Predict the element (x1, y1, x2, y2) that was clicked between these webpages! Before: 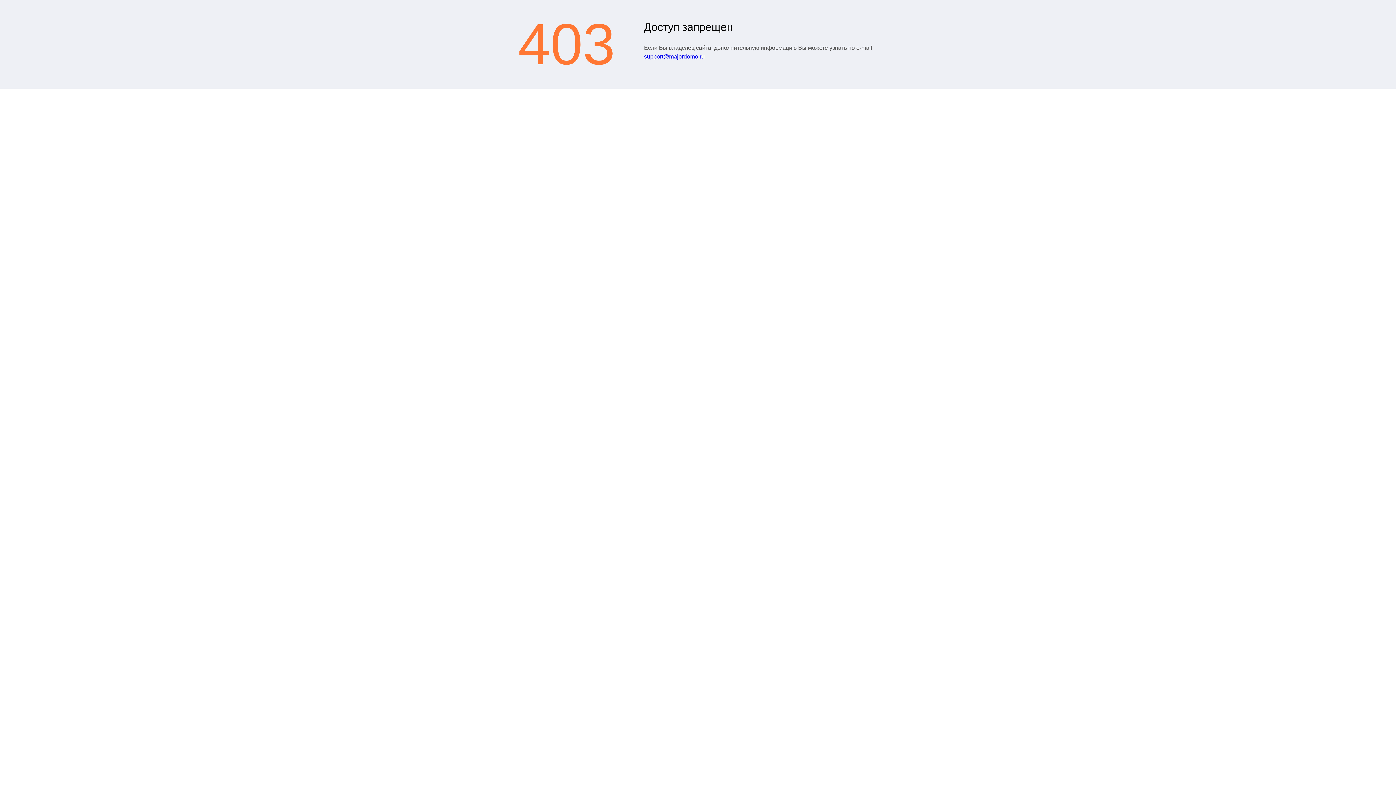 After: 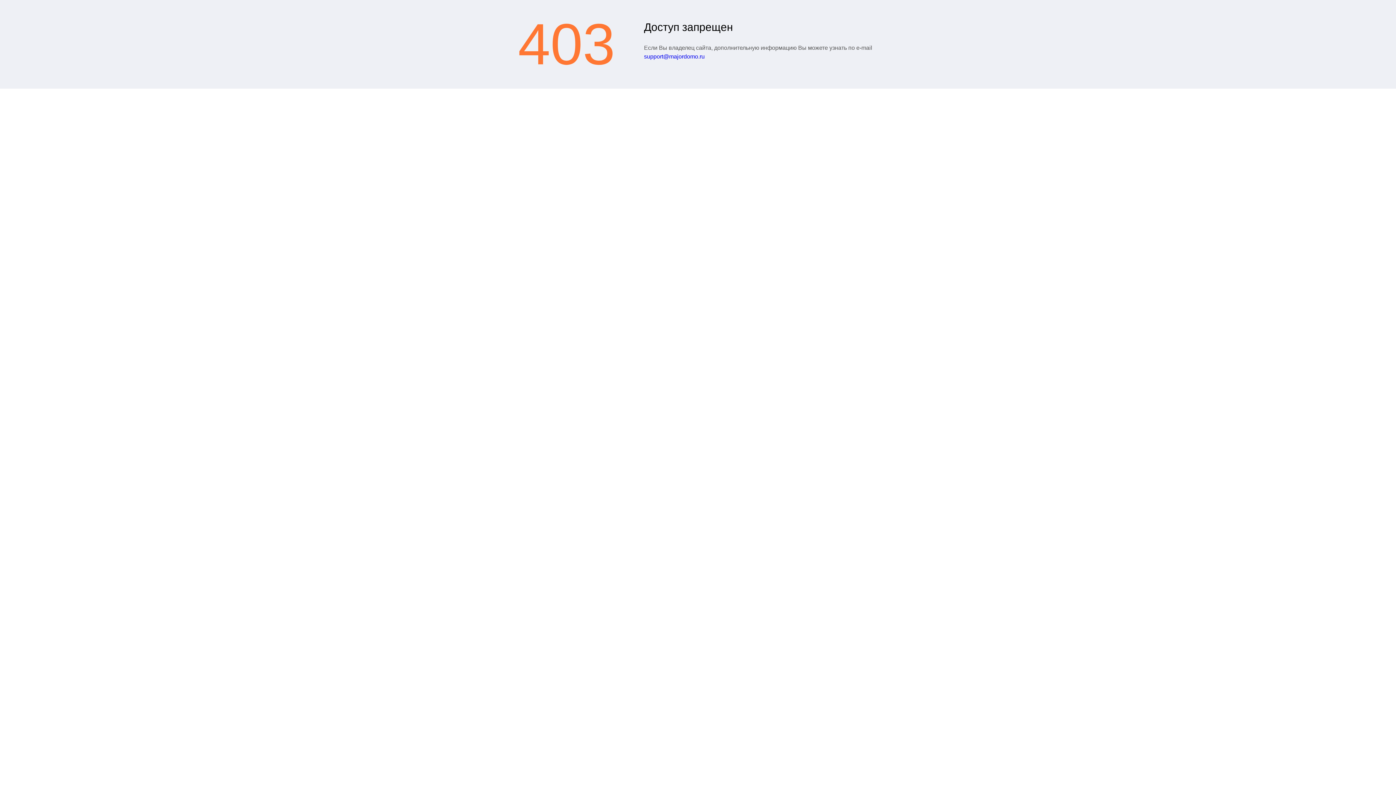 Action: label: support@majordomo.ru bbox: (644, 53, 704, 59)